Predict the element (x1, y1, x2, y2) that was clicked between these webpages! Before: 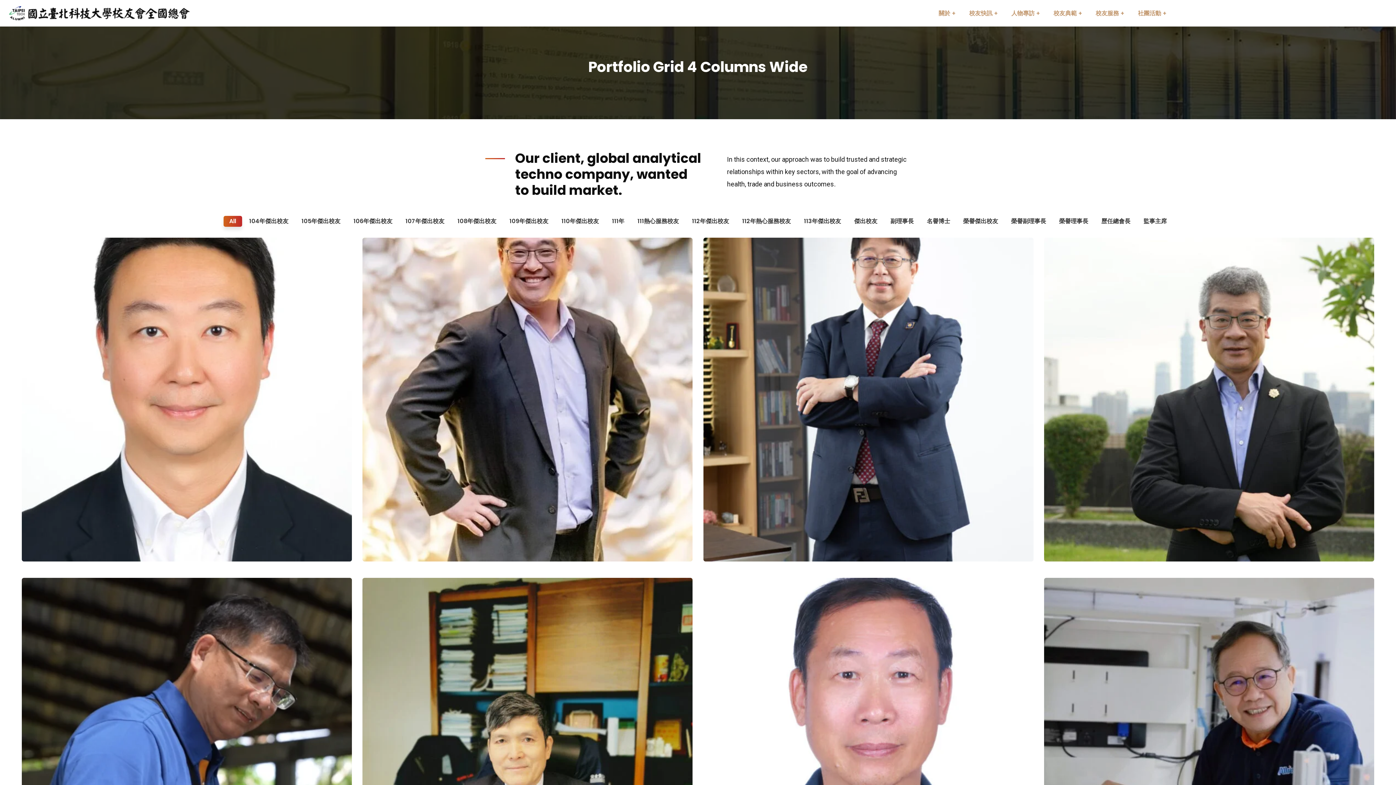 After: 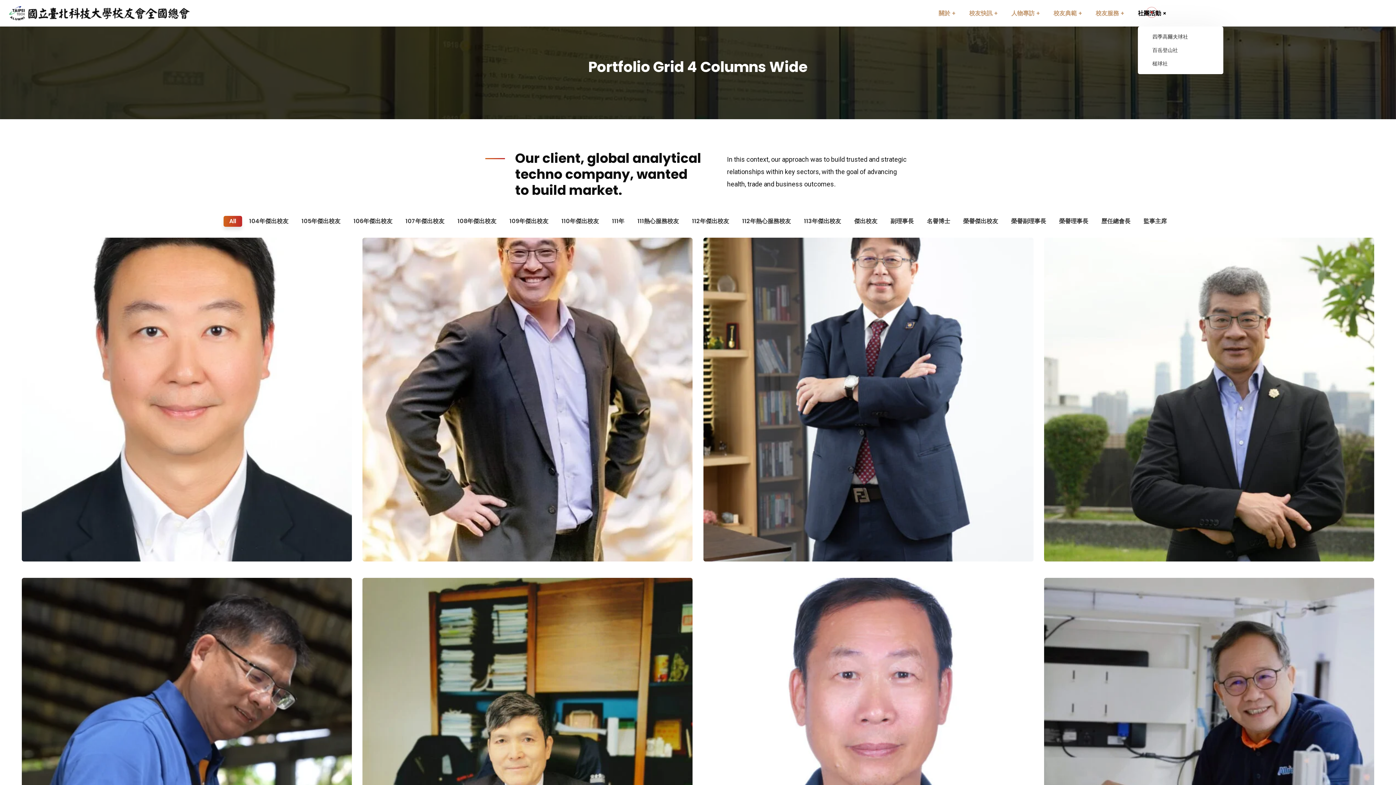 Action: bbox: (1138, 0, 1166, 26) label: 社團活動